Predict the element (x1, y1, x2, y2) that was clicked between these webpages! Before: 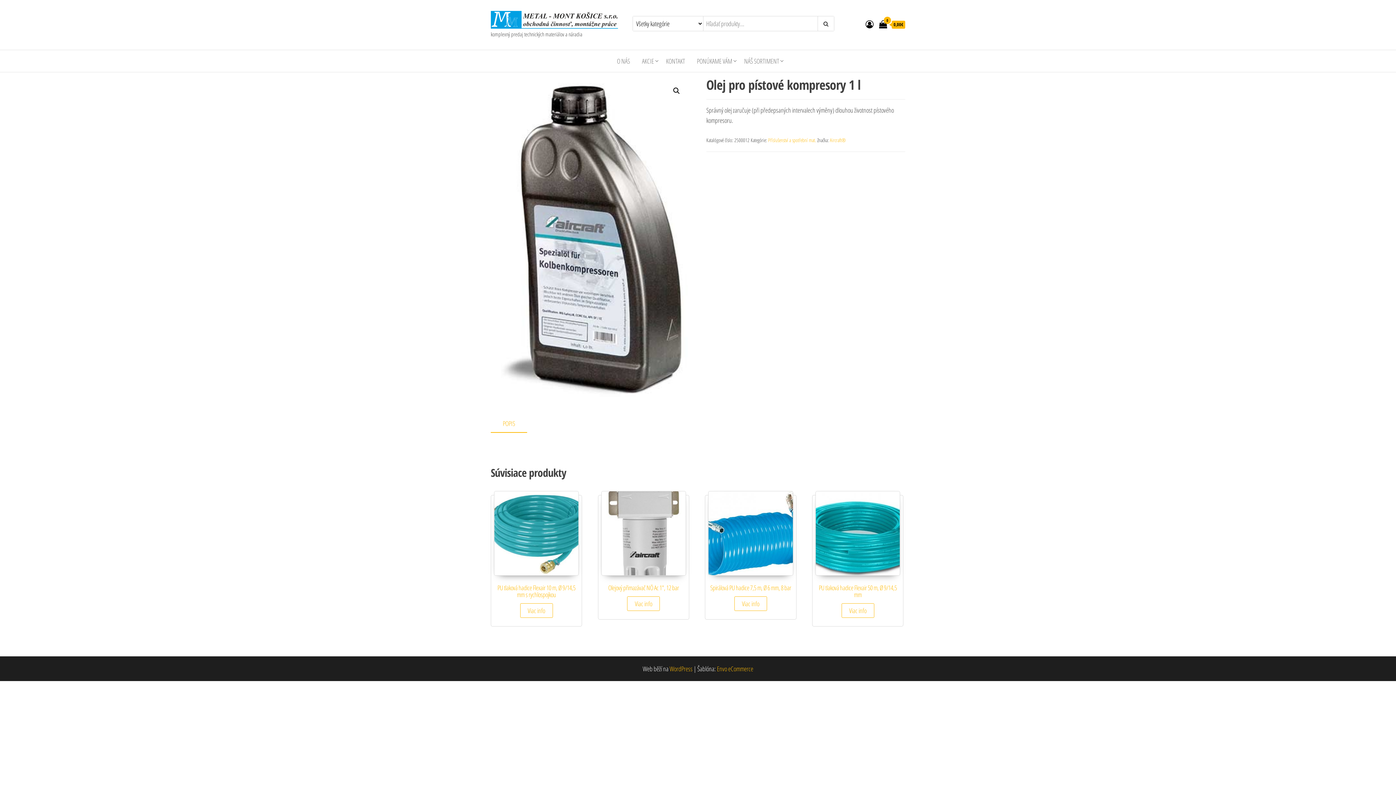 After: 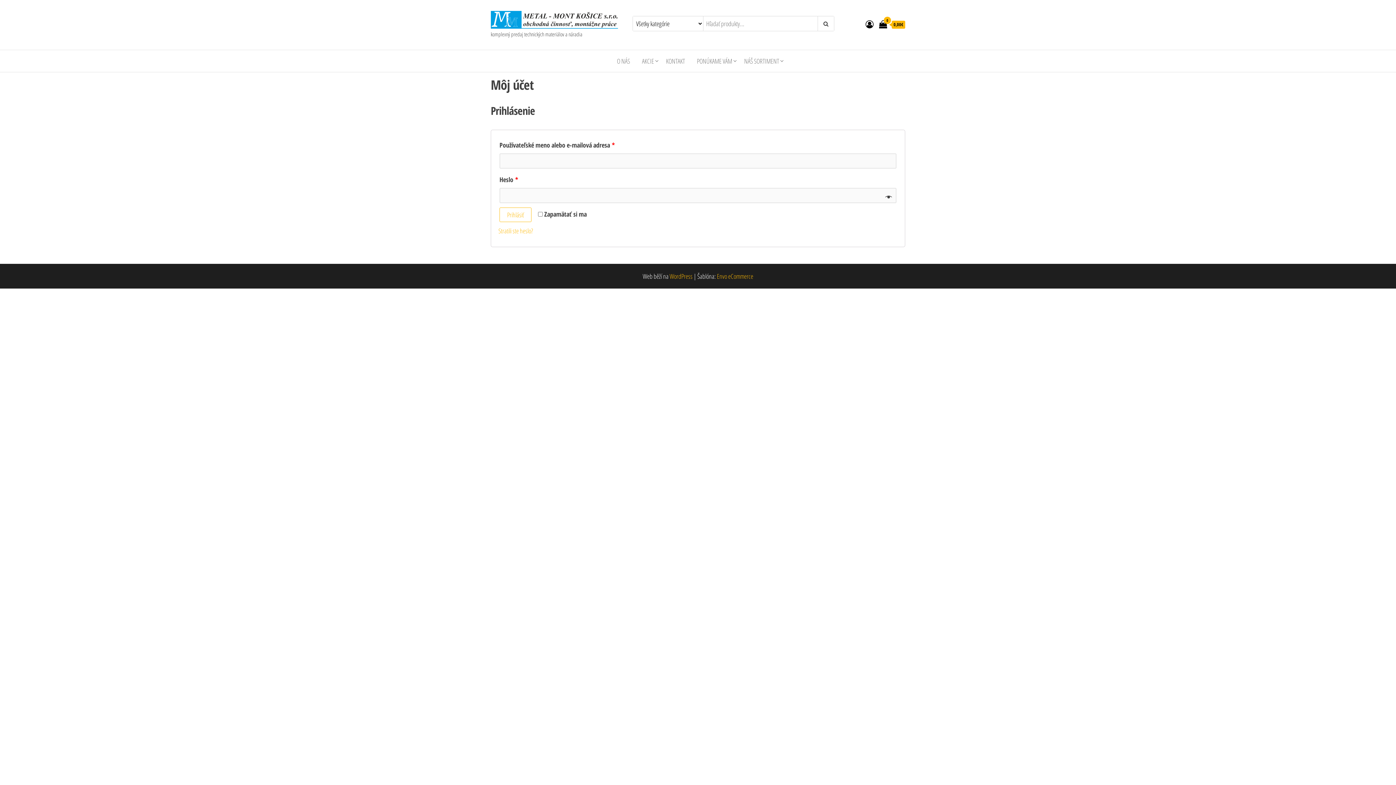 Action: bbox: (865, 18, 873, 29)